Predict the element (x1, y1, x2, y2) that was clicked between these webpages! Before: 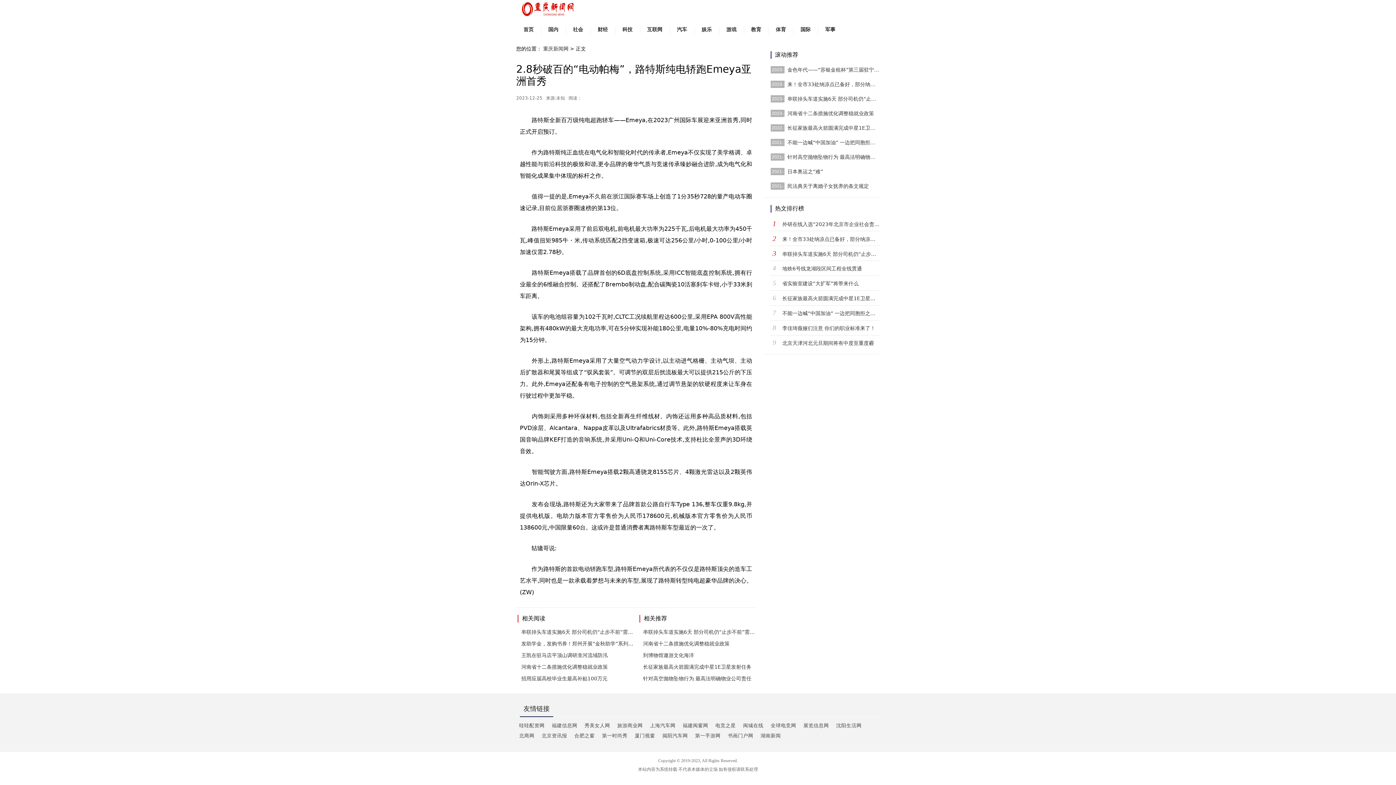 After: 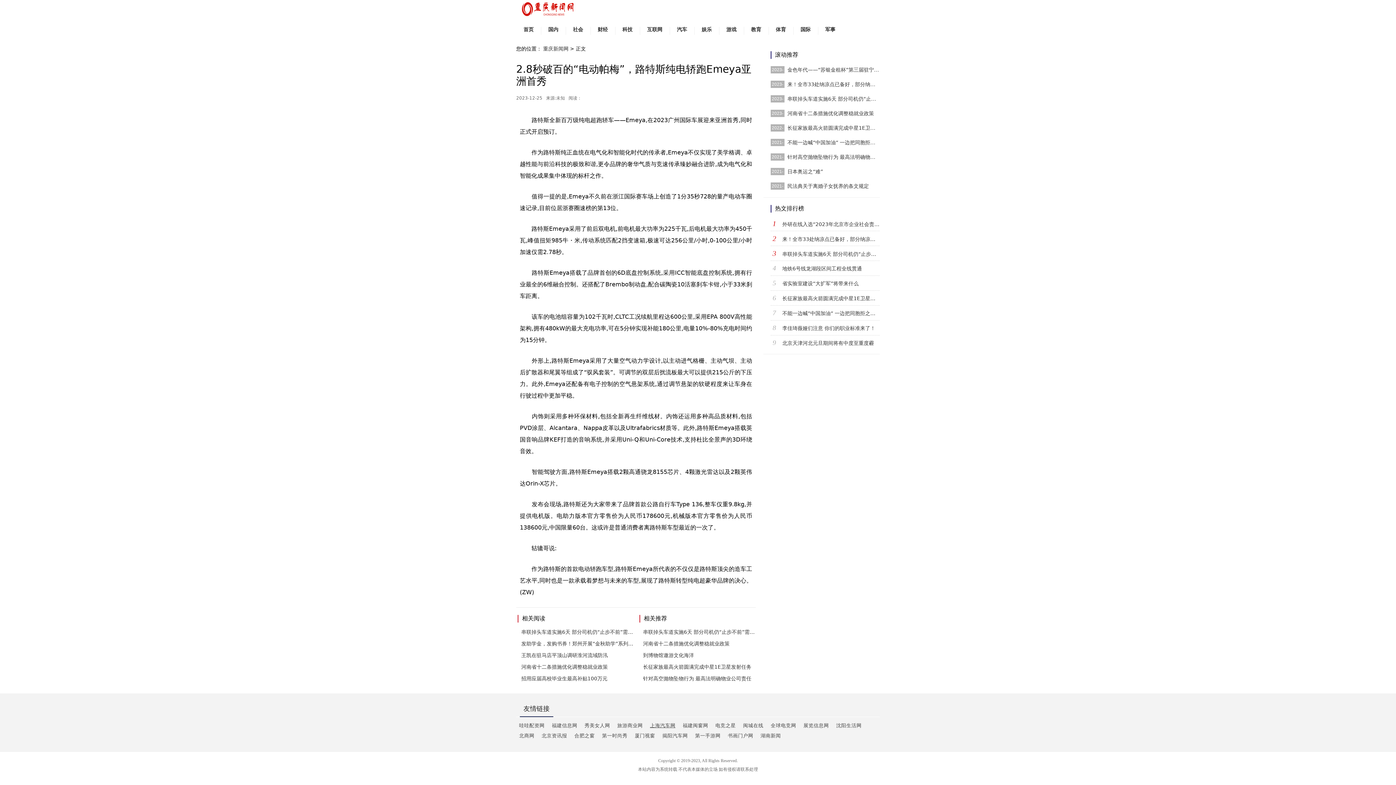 Action: bbox: (650, 722, 675, 729) label: 上海汽车网